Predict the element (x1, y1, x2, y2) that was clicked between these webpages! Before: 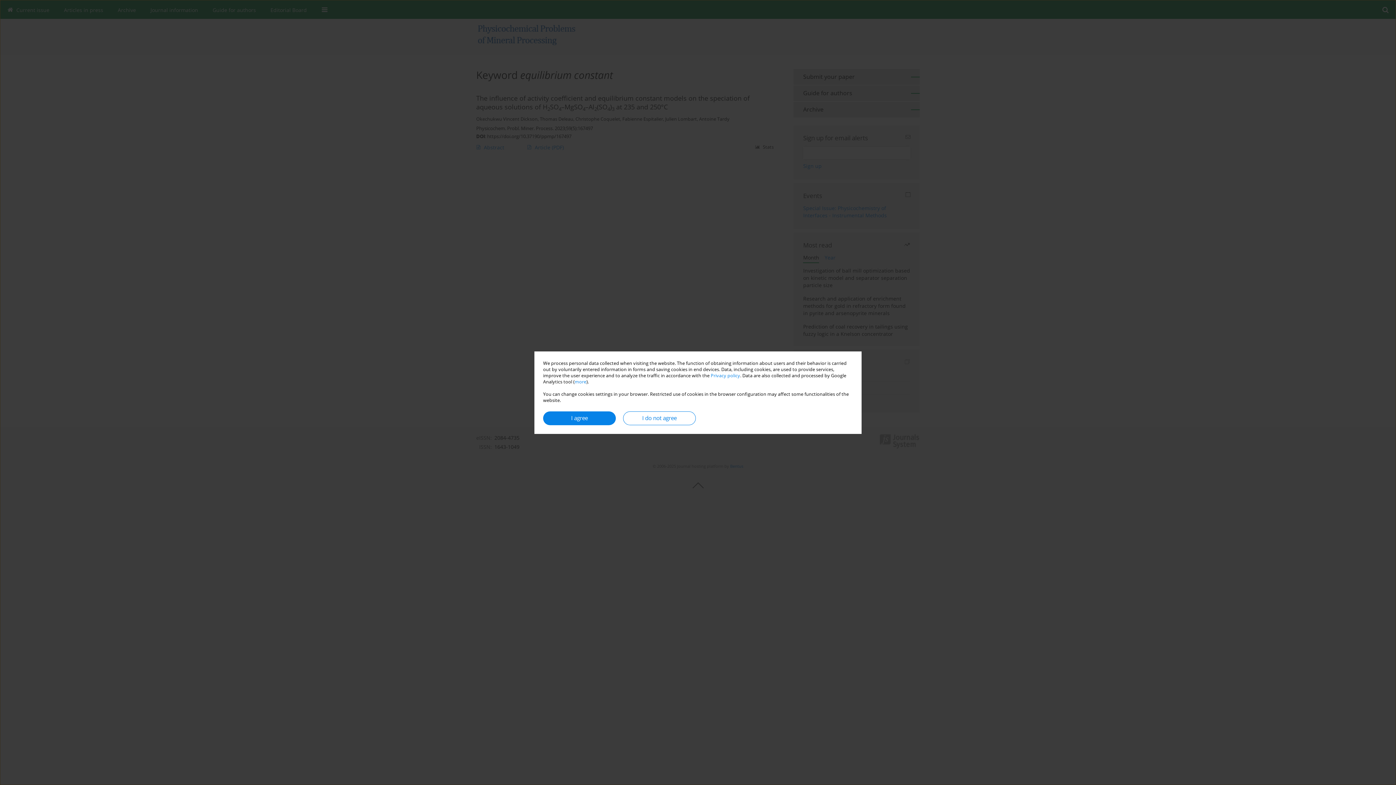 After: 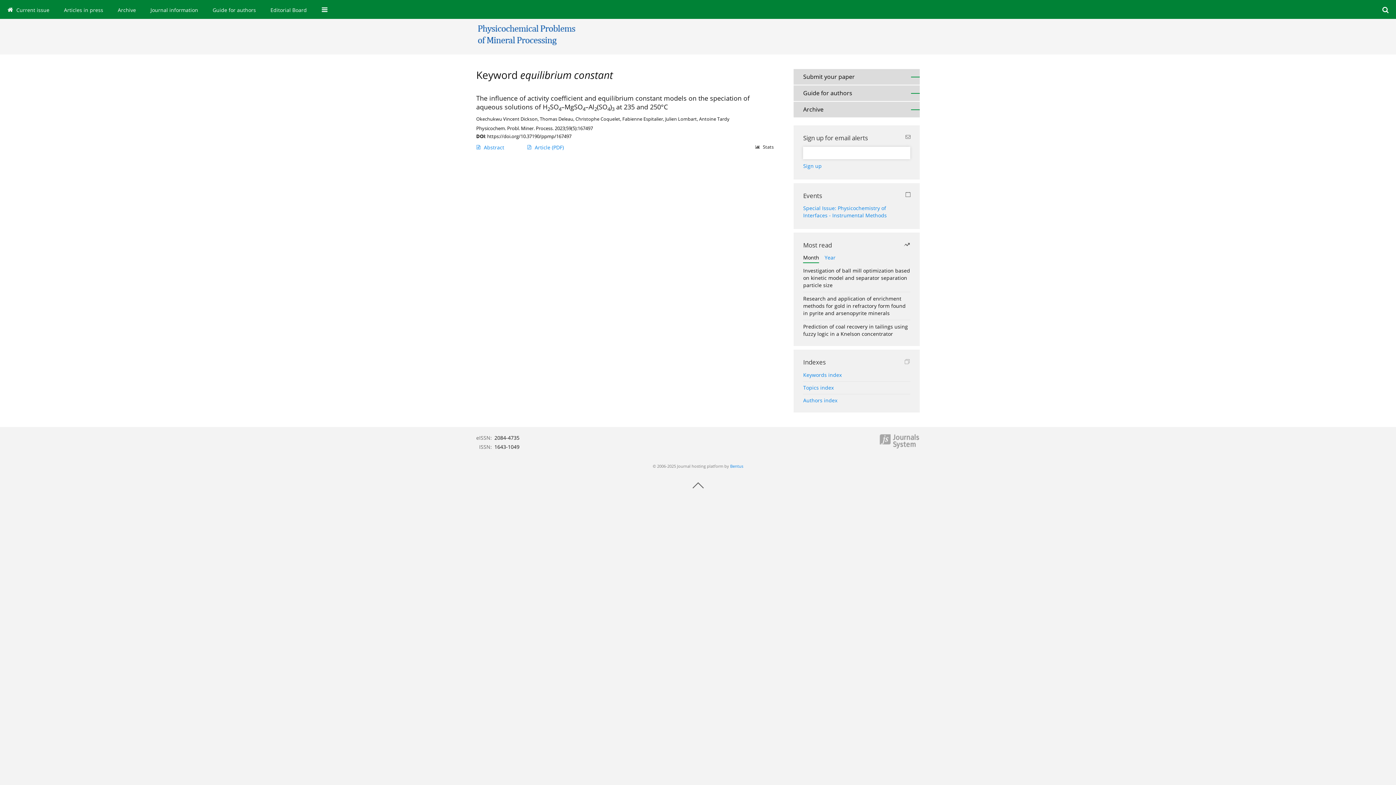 Action: bbox: (623, 411, 696, 425) label: I do not agree